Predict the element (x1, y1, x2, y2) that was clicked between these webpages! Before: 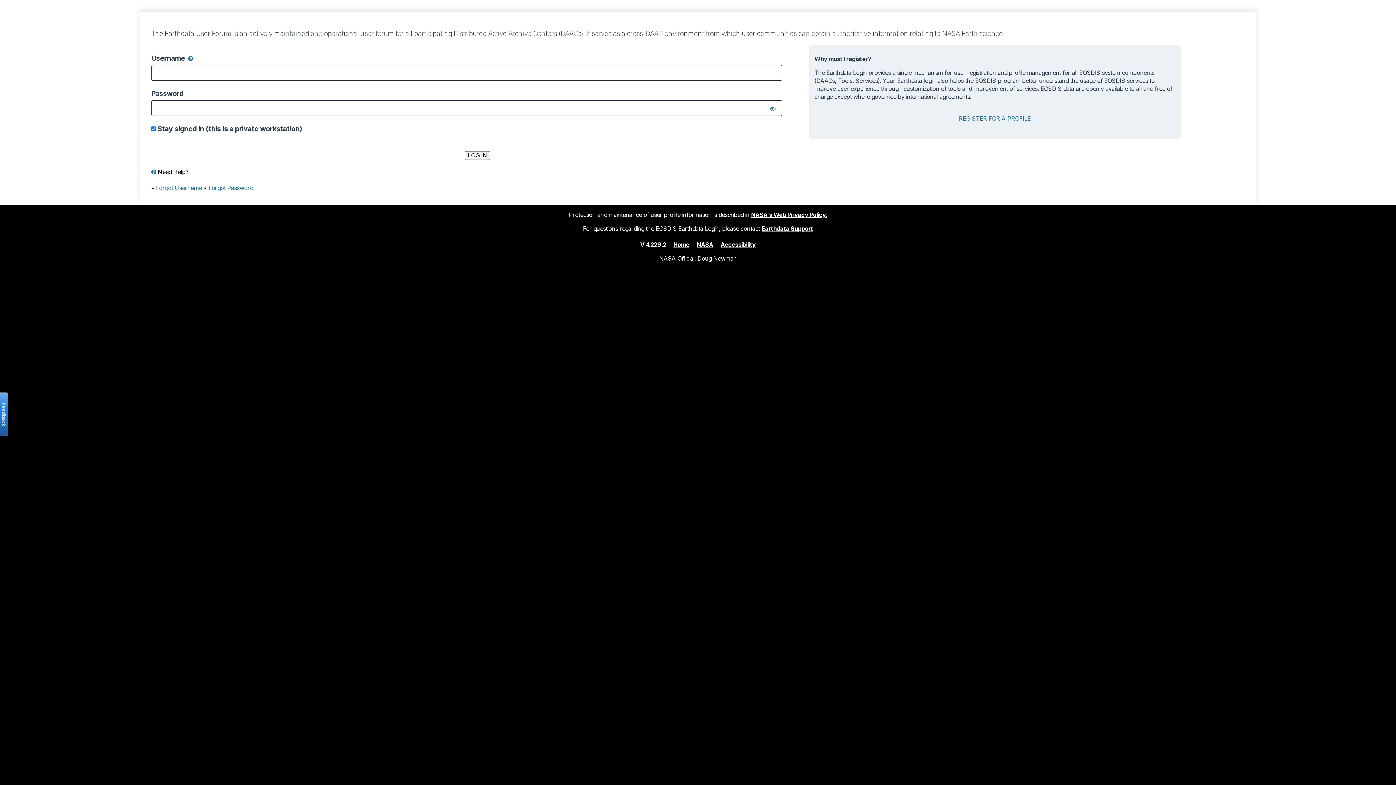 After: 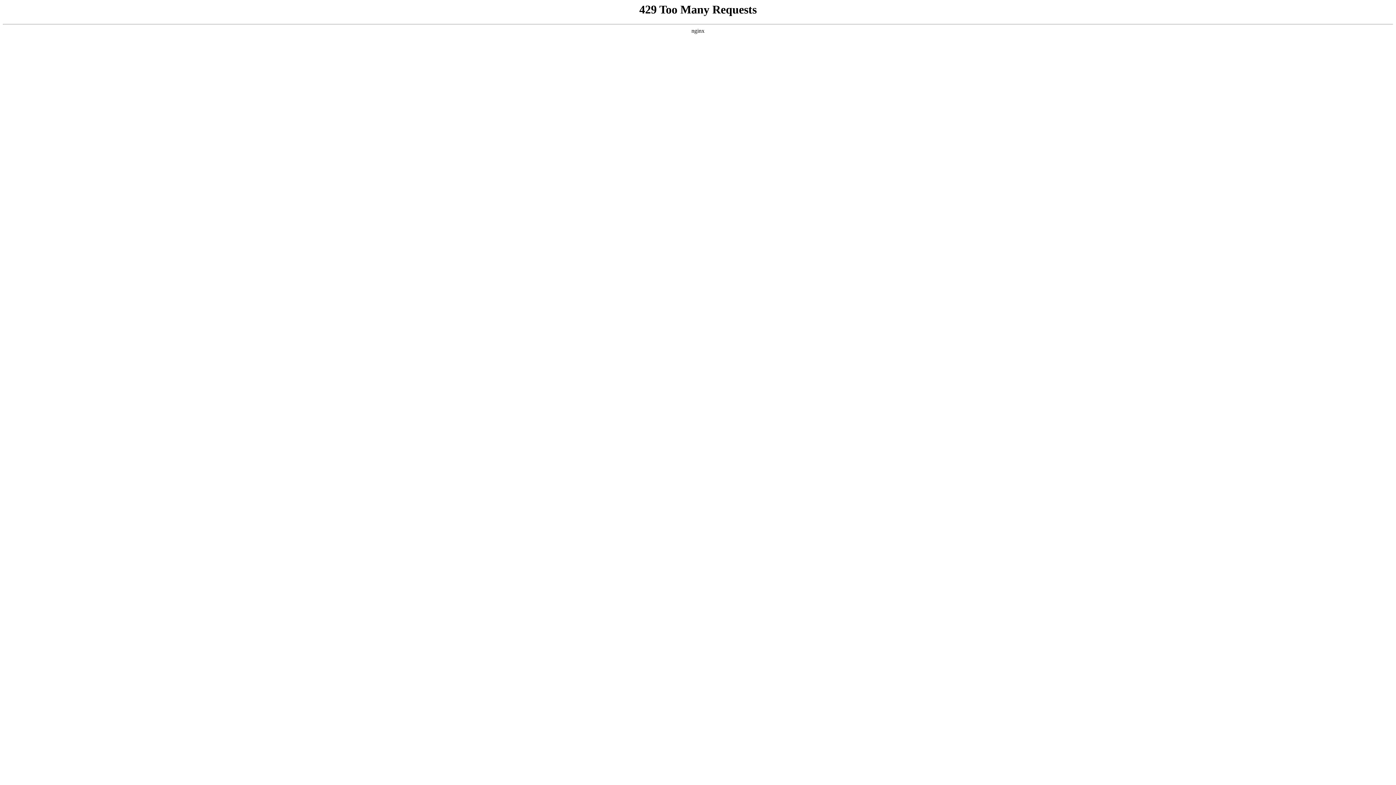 Action: label: NASA's Web Privacy Policy. bbox: (751, 211, 827, 218)